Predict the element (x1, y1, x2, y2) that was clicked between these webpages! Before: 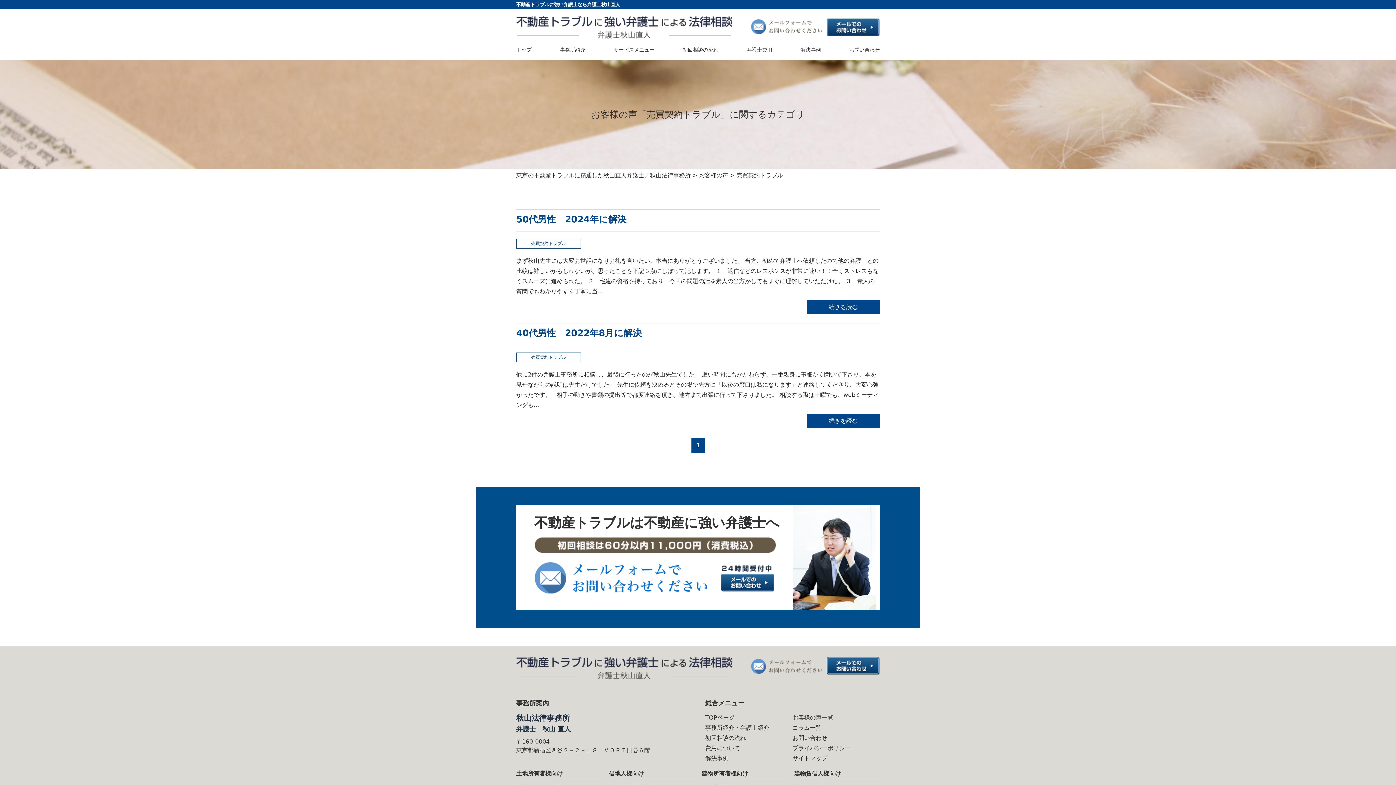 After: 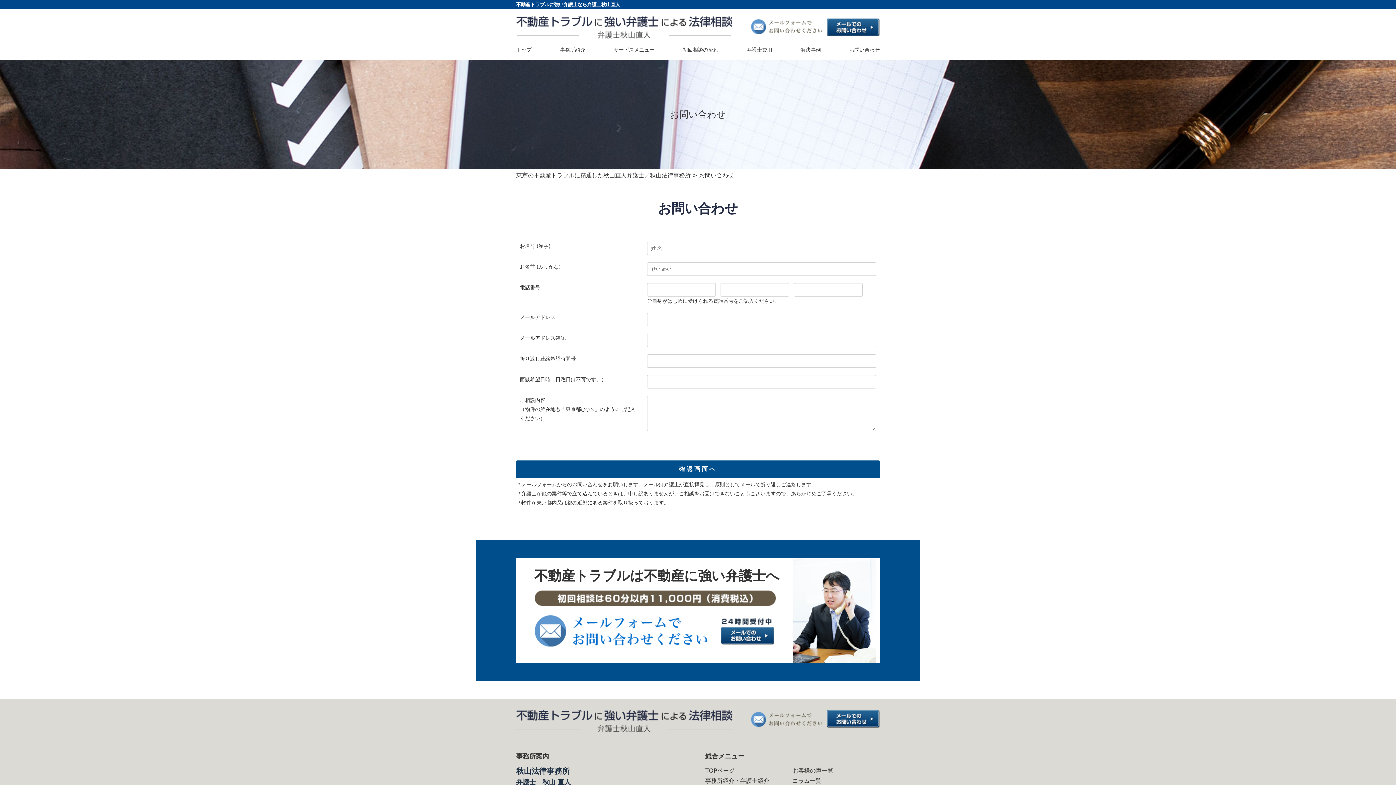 Action: bbox: (792, 733, 880, 743) label: お問い合わせ